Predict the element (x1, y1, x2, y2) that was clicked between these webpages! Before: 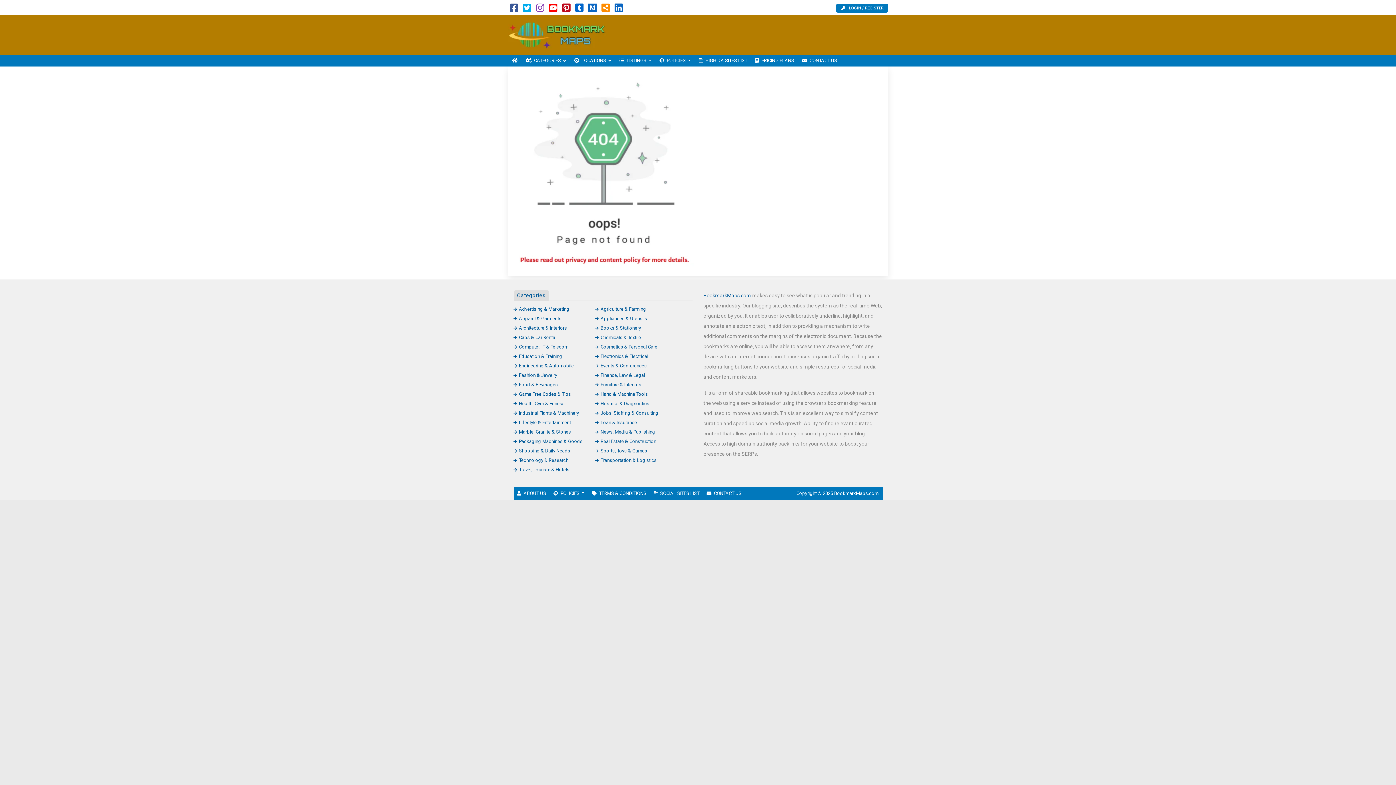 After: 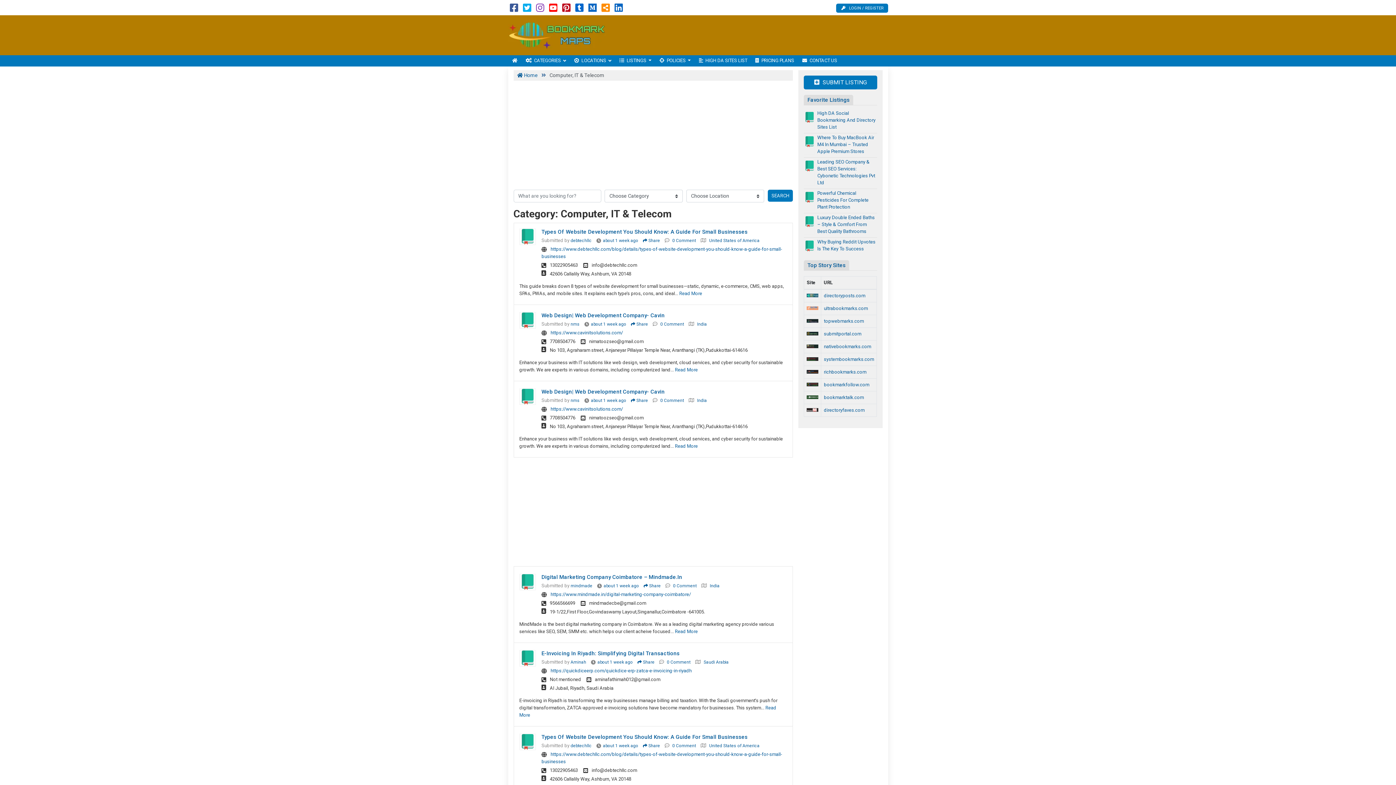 Action: label: Computer, IT & Telecom bbox: (513, 344, 568, 349)